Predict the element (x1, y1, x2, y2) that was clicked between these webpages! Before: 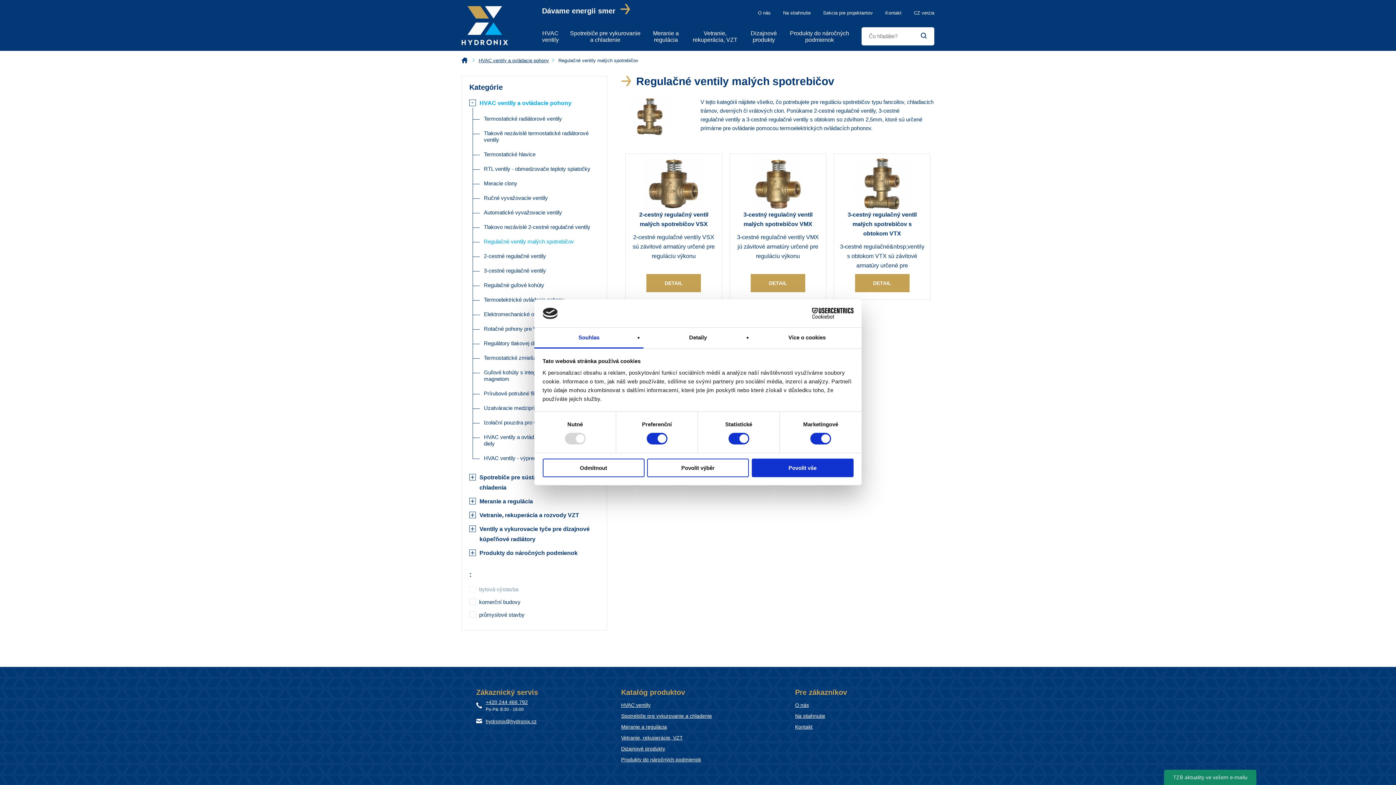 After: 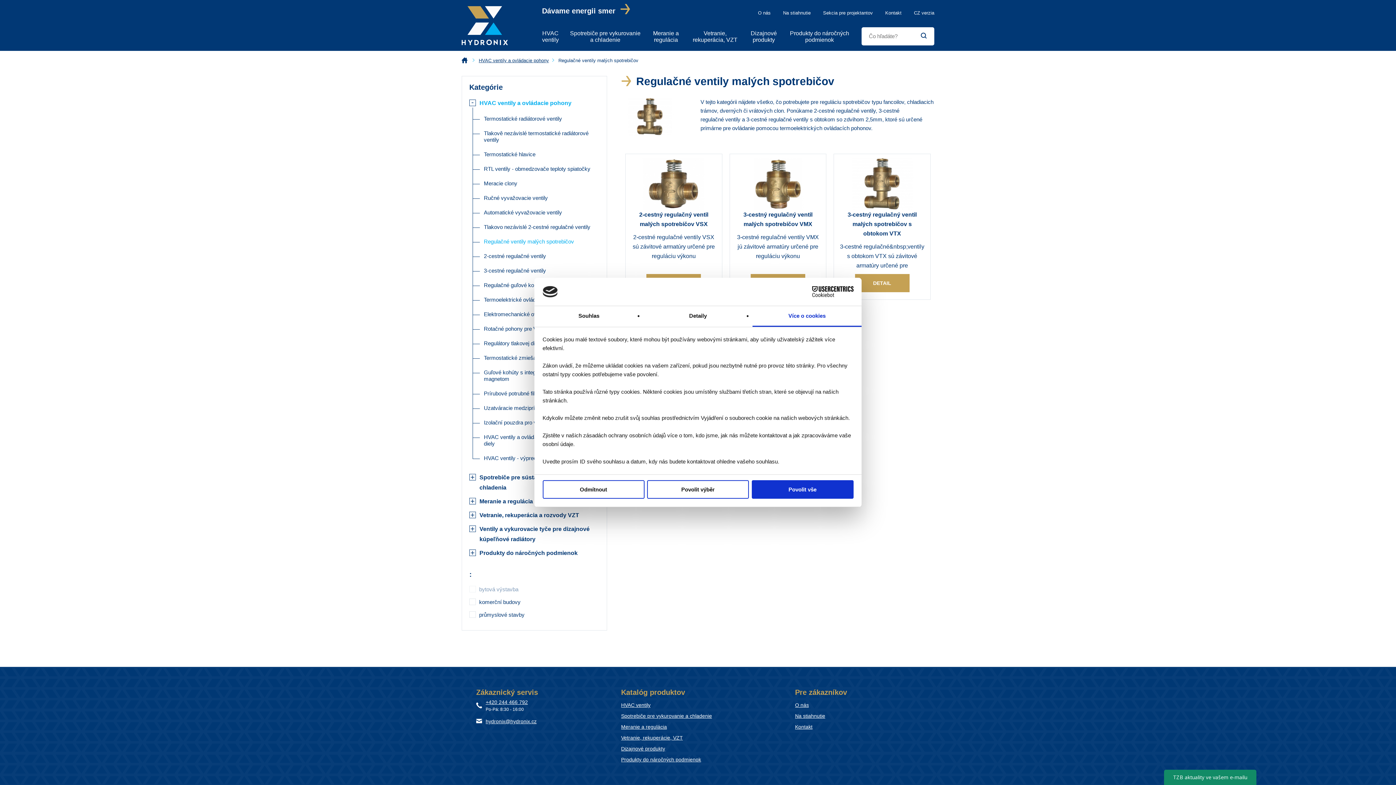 Action: label: Více o cookies bbox: (752, 327, 861, 348)